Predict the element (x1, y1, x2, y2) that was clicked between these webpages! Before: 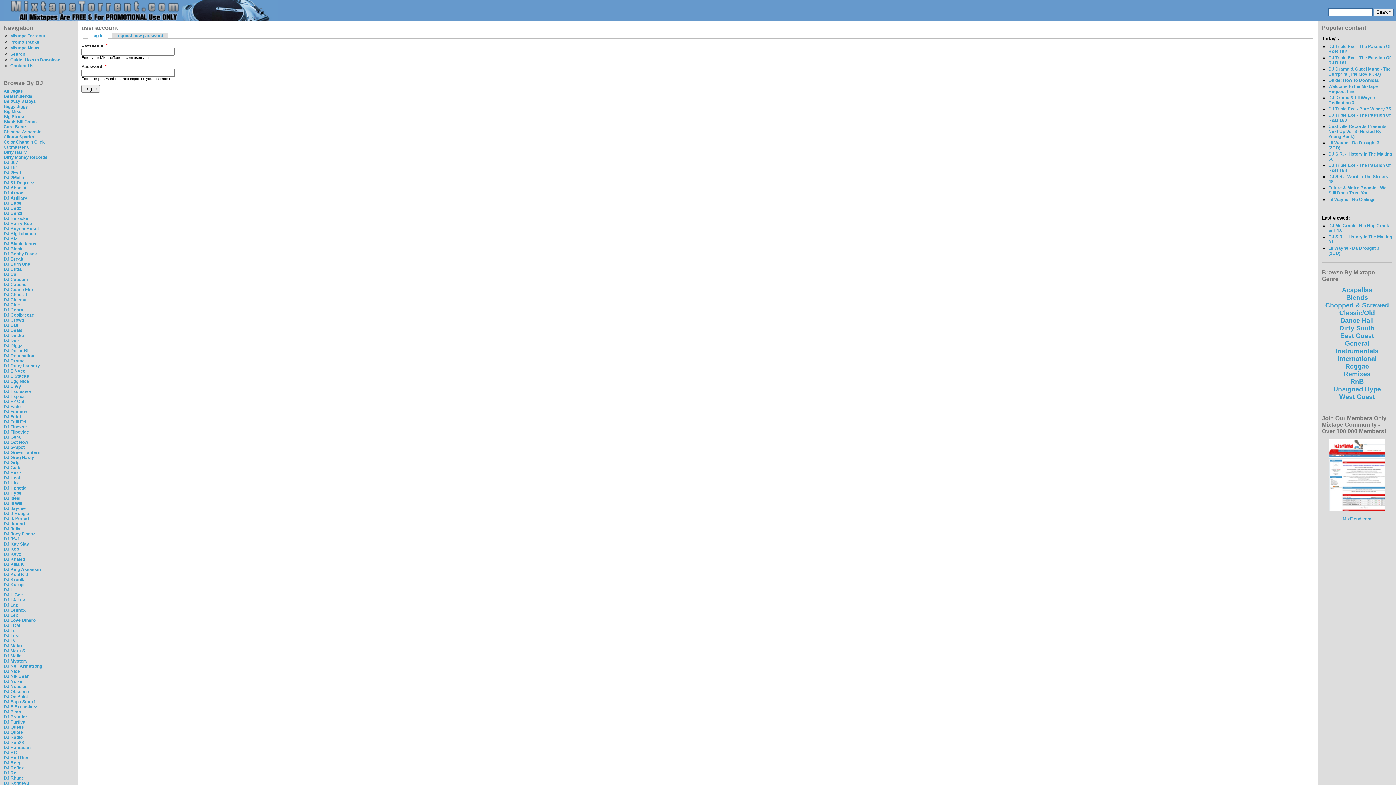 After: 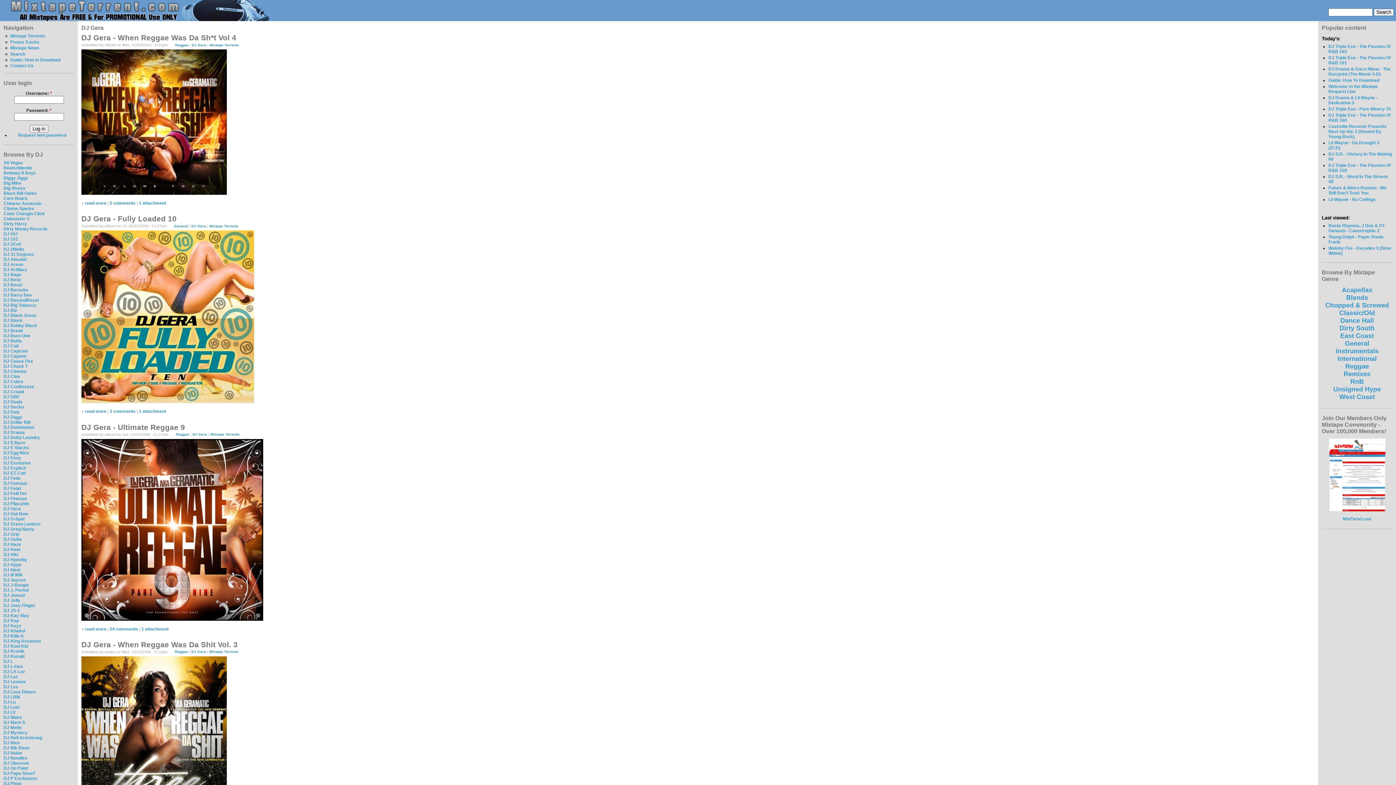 Action: bbox: (3, 434, 20, 439) label: DJ Gera